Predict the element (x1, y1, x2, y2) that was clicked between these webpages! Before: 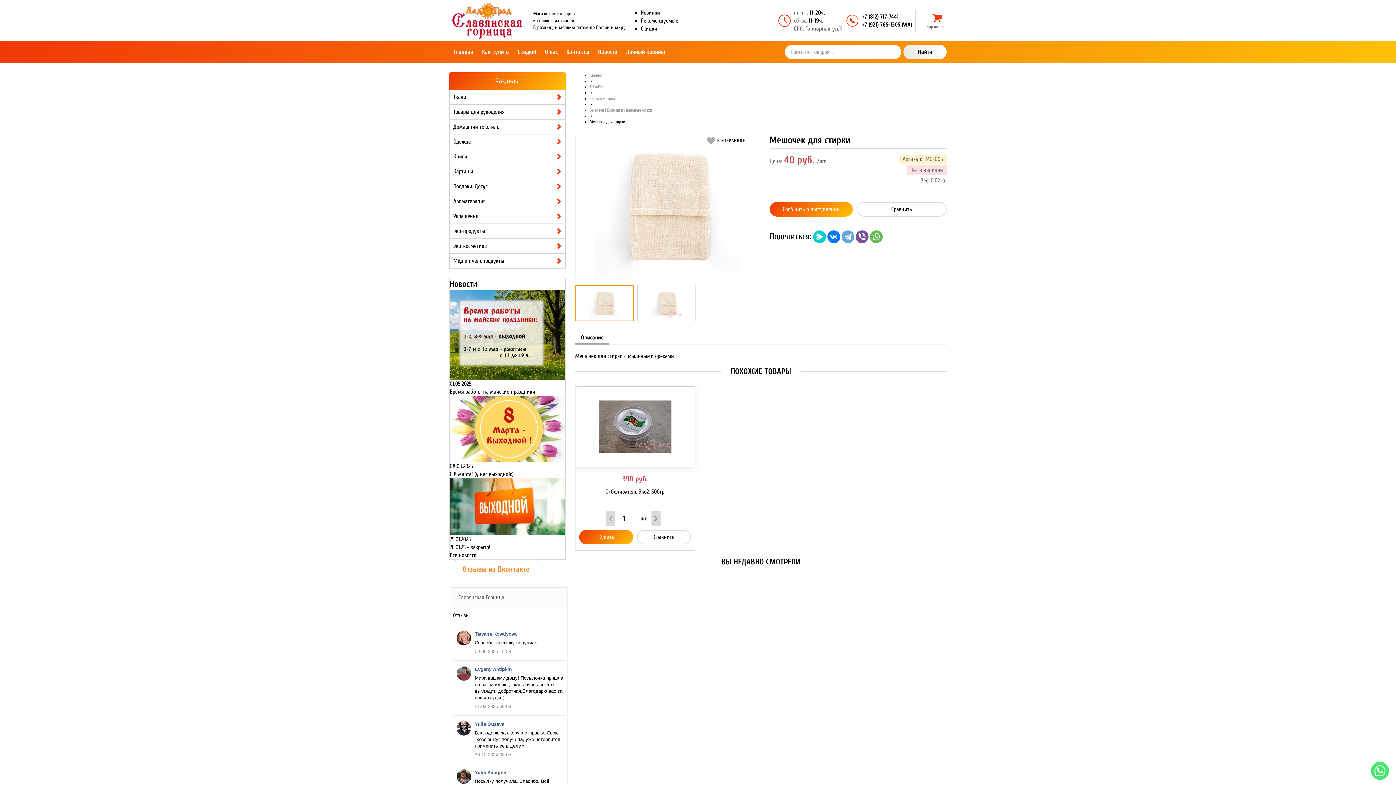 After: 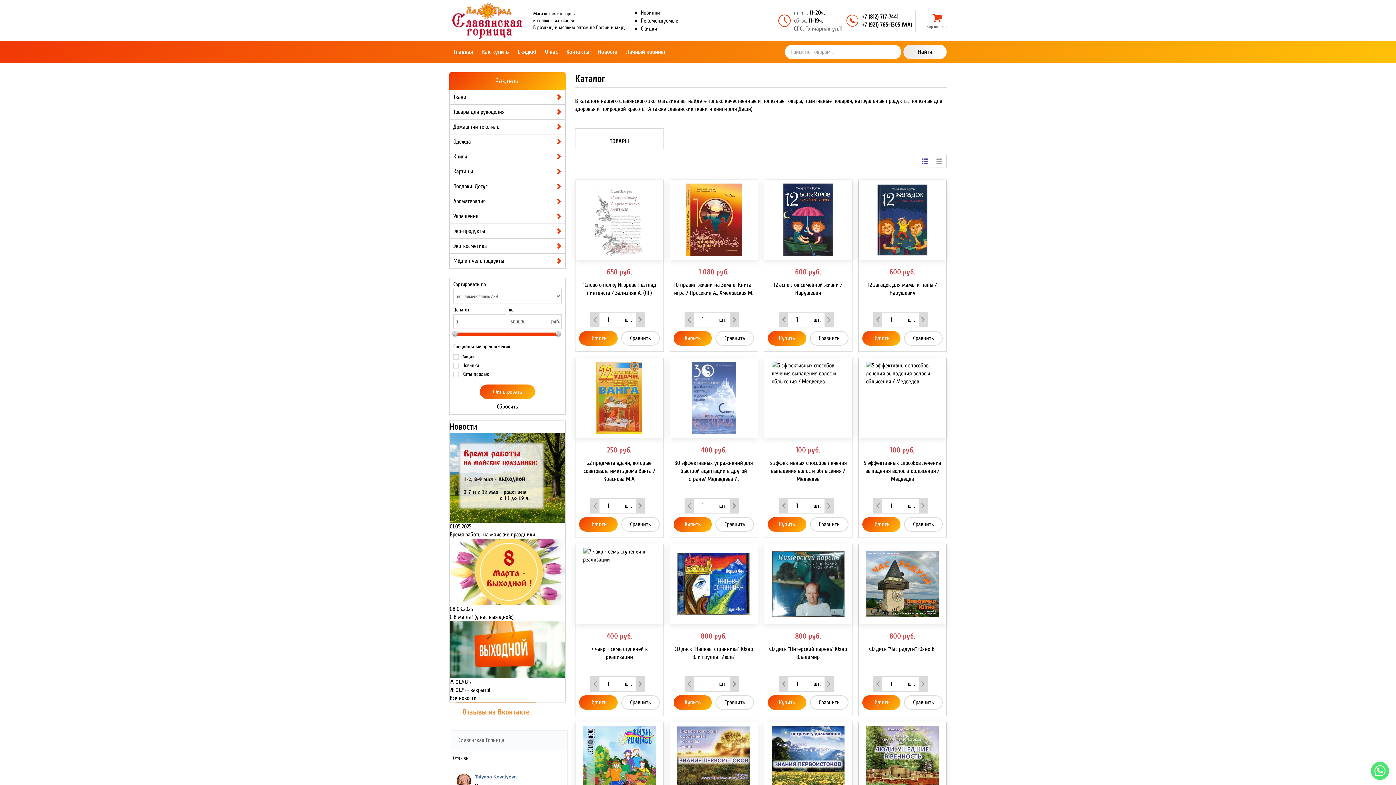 Action: label: Каталог bbox: (589, 72, 602, 78)